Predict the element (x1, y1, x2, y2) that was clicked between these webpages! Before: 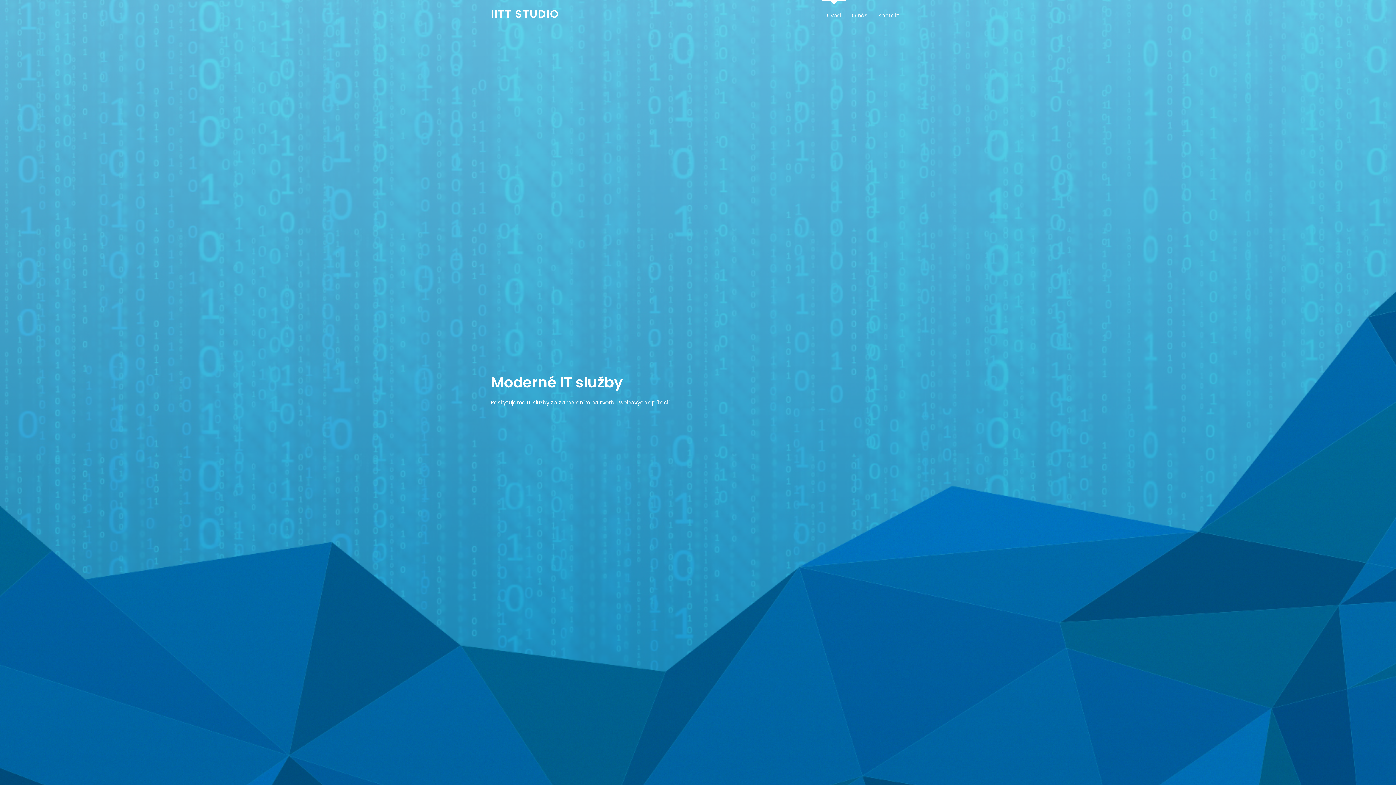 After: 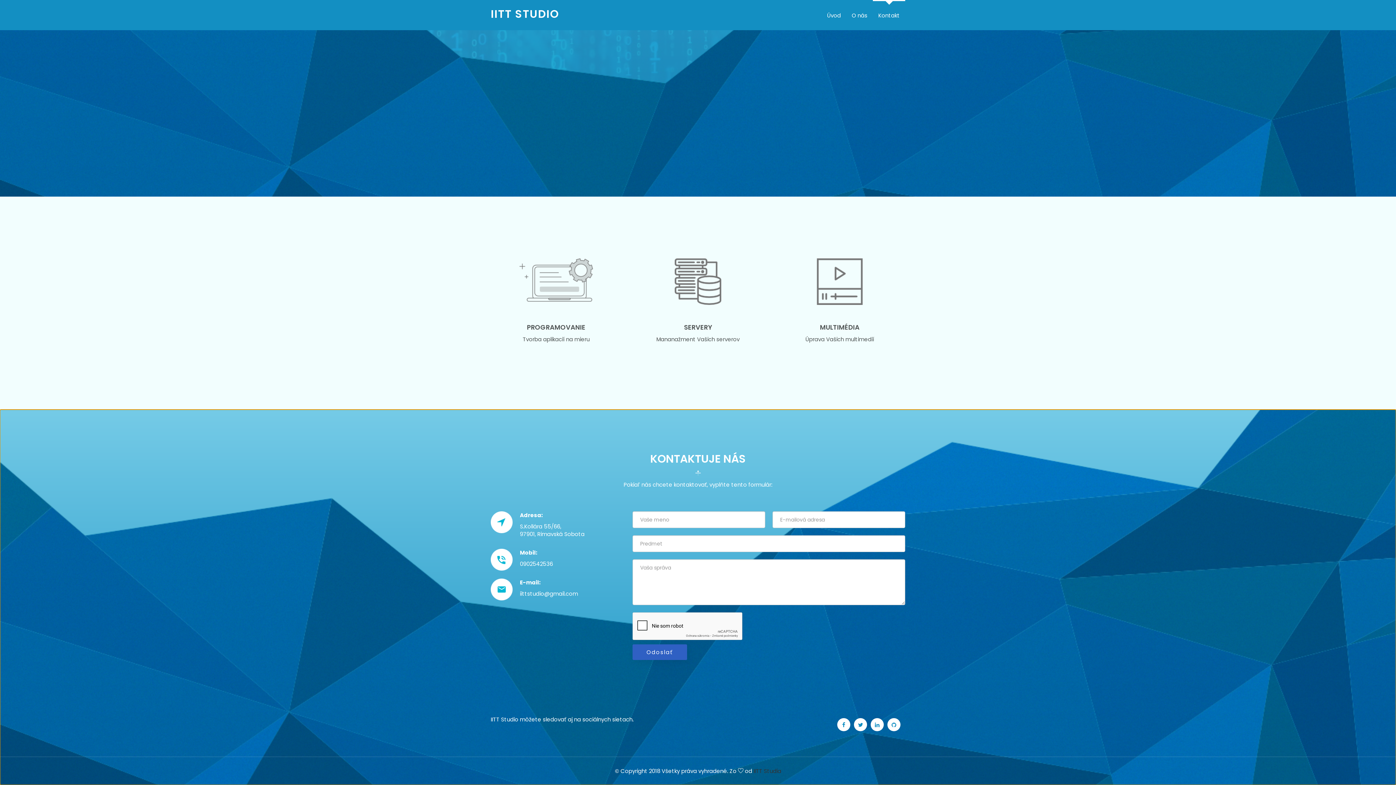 Action: bbox: (873, 0, 905, 30) label: Kontakt